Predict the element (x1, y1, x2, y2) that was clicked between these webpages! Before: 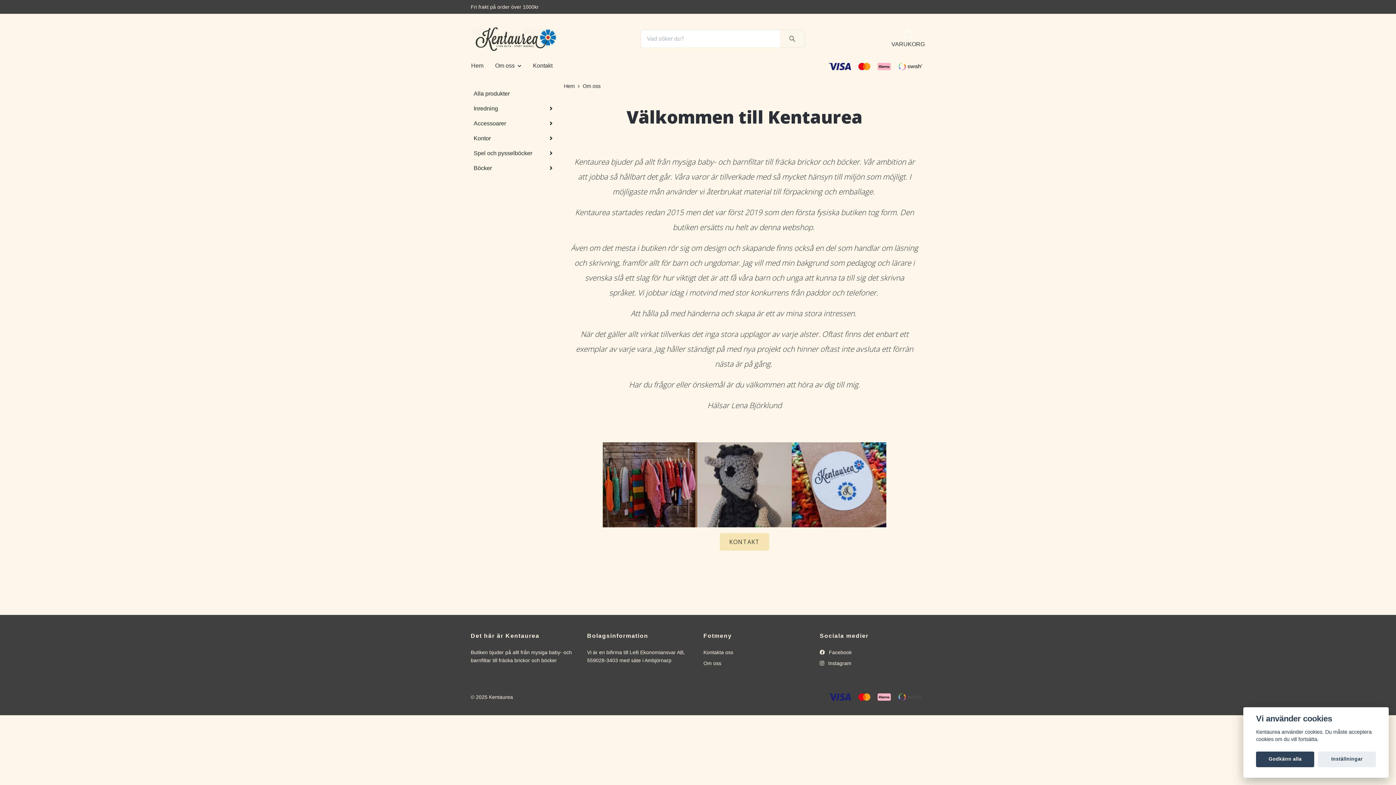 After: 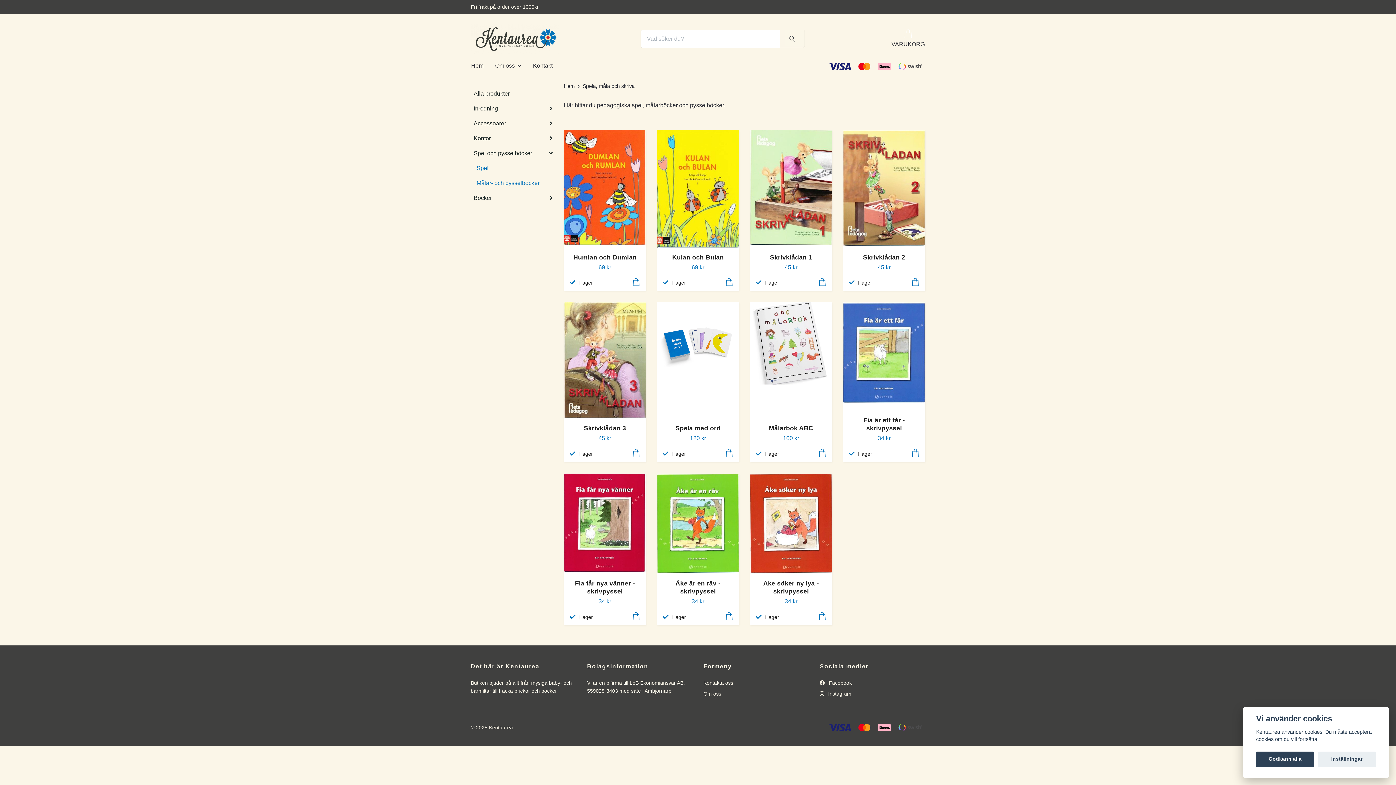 Action: bbox: (470, 145, 537, 160) label: Spel och pysselböcker